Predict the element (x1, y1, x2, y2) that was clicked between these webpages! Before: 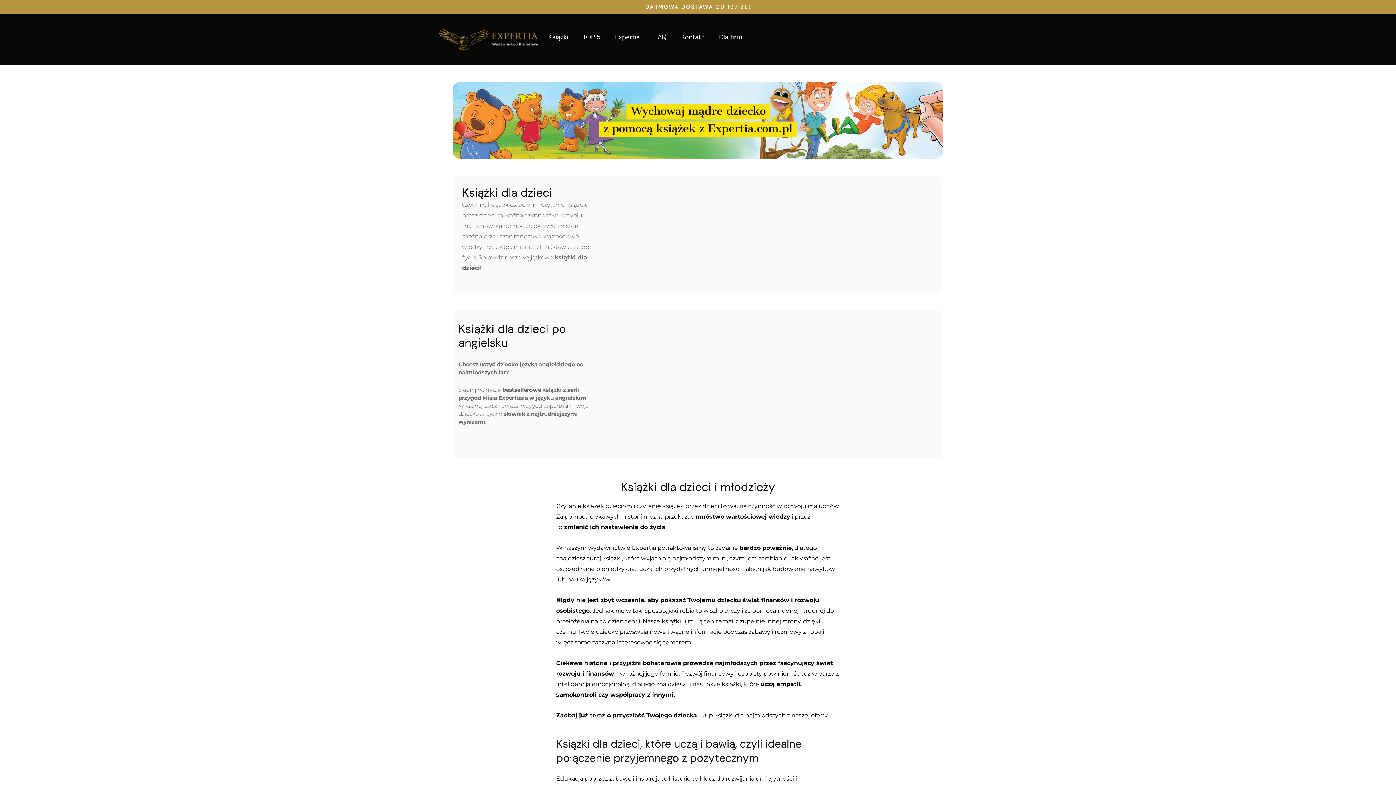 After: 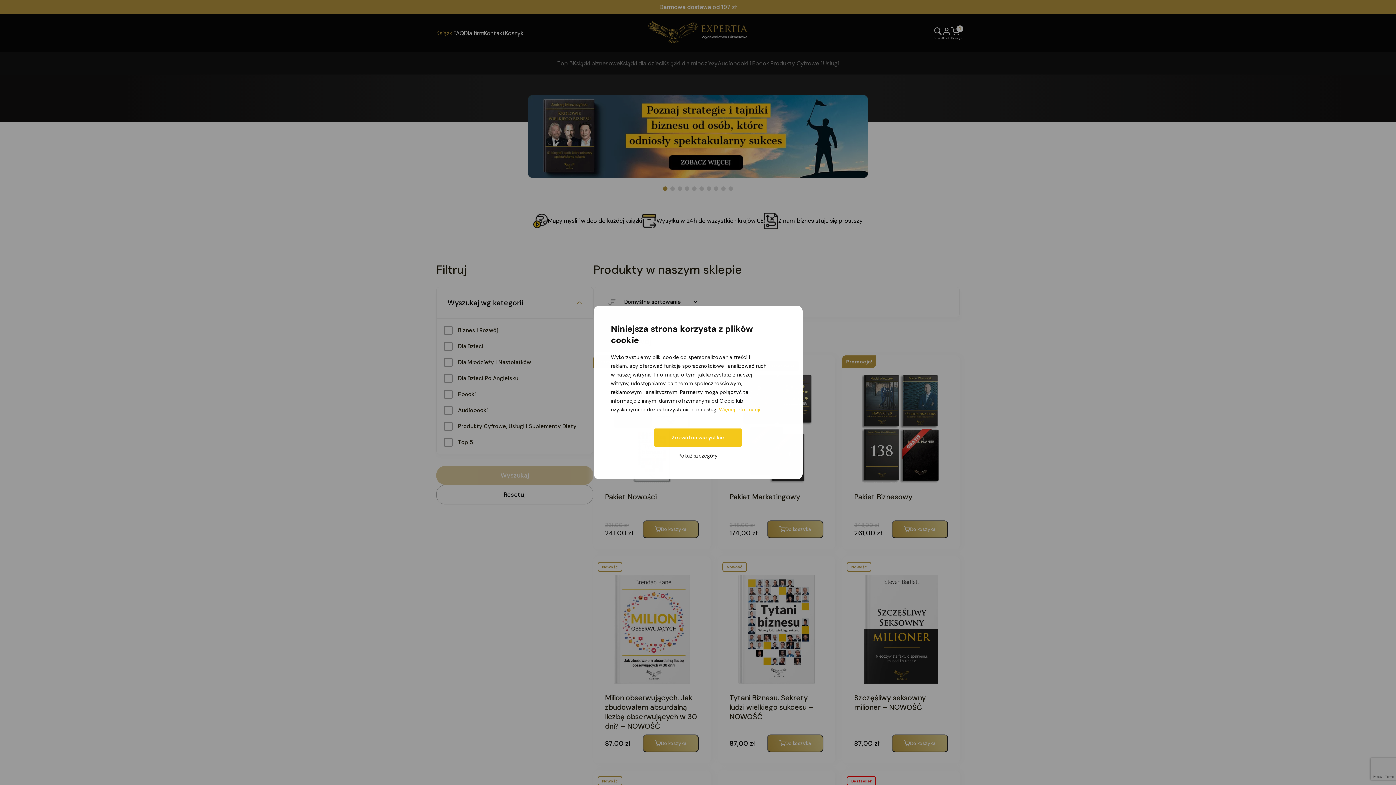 Action: bbox: (438, 28, 538, 50)